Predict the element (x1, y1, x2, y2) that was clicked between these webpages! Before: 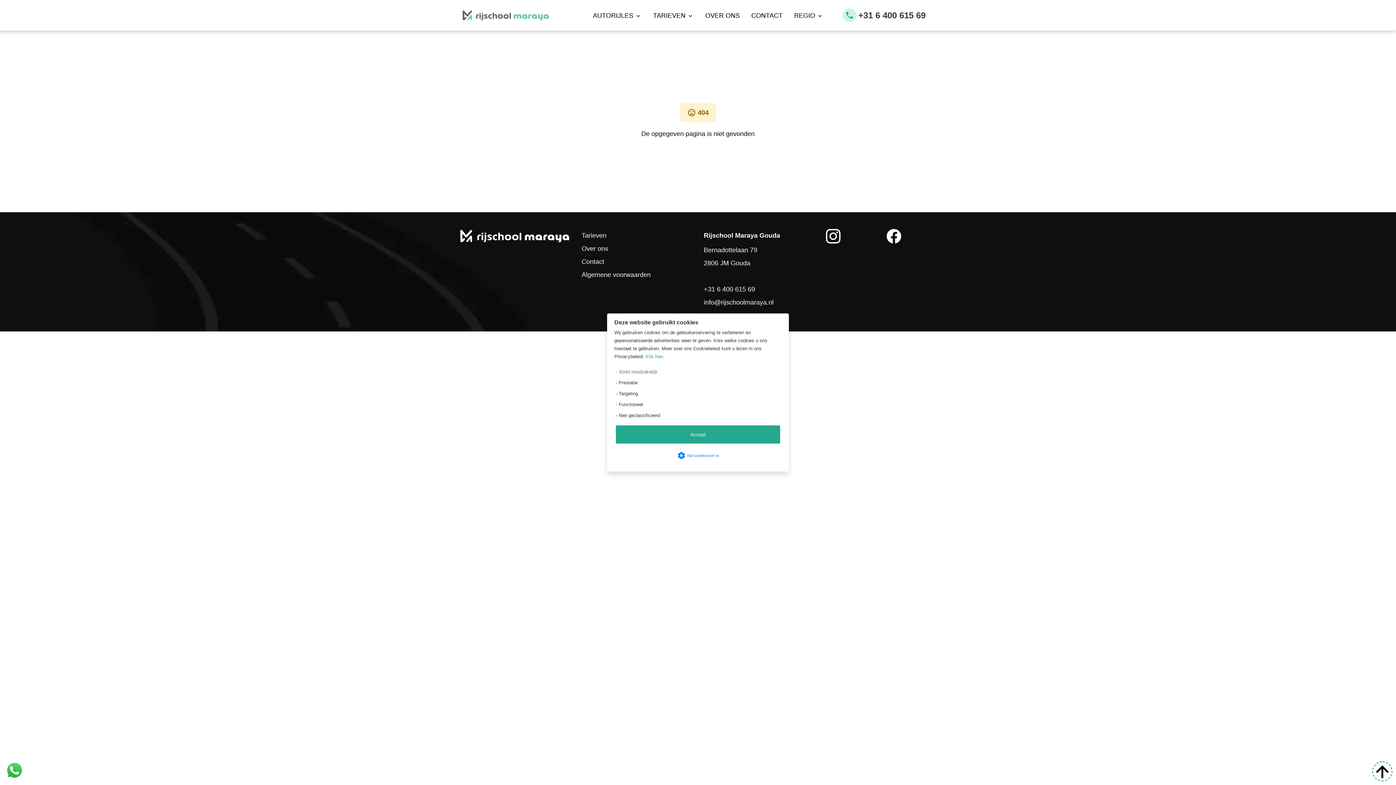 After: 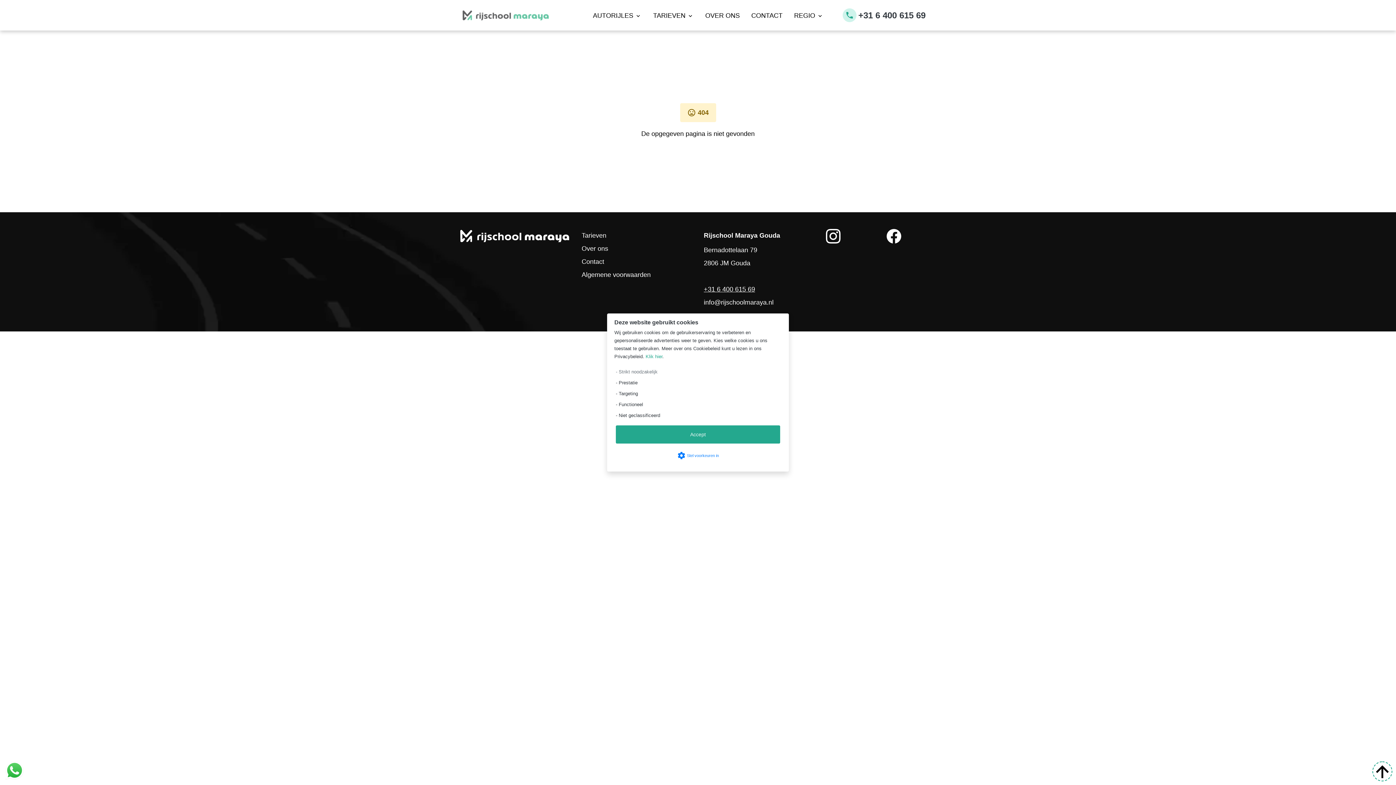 Action: bbox: (704, 285, 755, 293) label: +31 6 400 615 69